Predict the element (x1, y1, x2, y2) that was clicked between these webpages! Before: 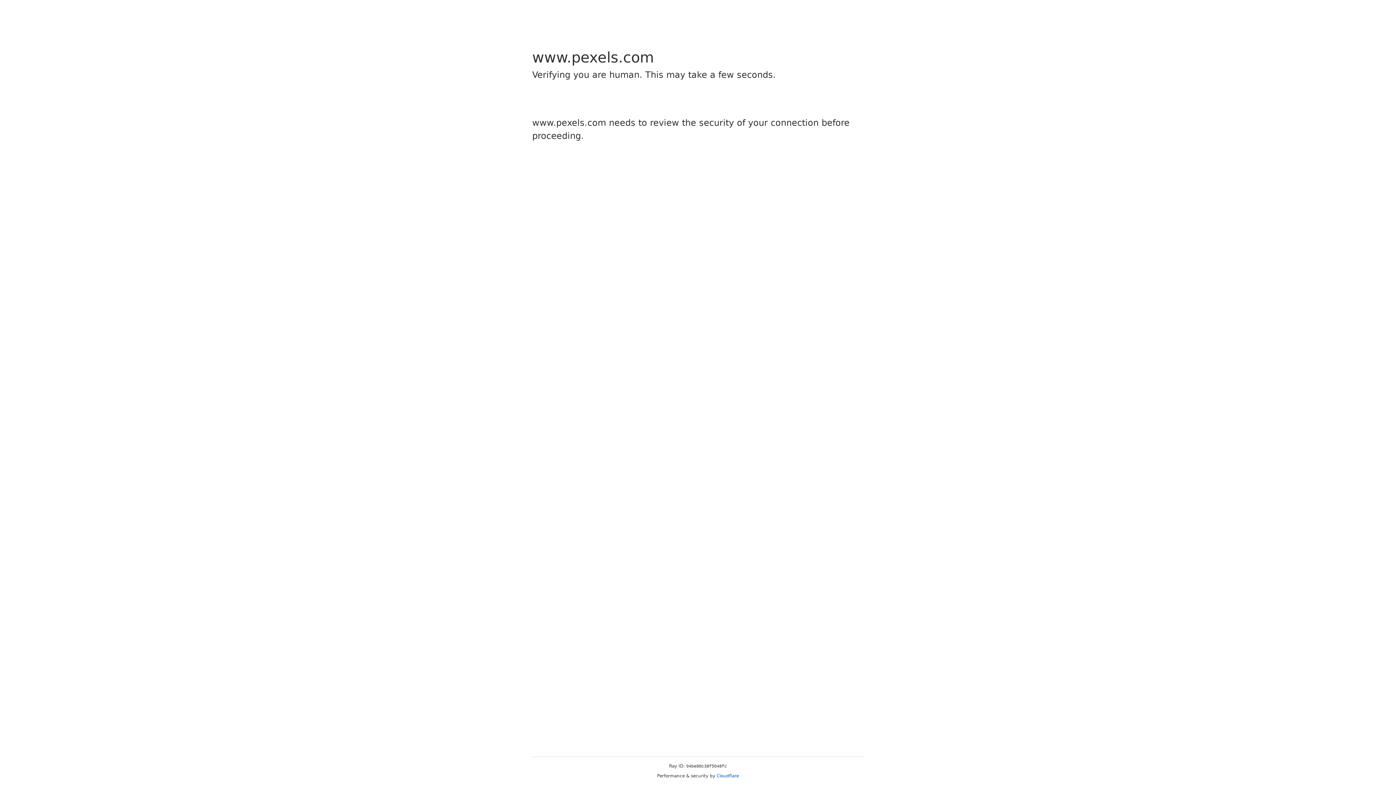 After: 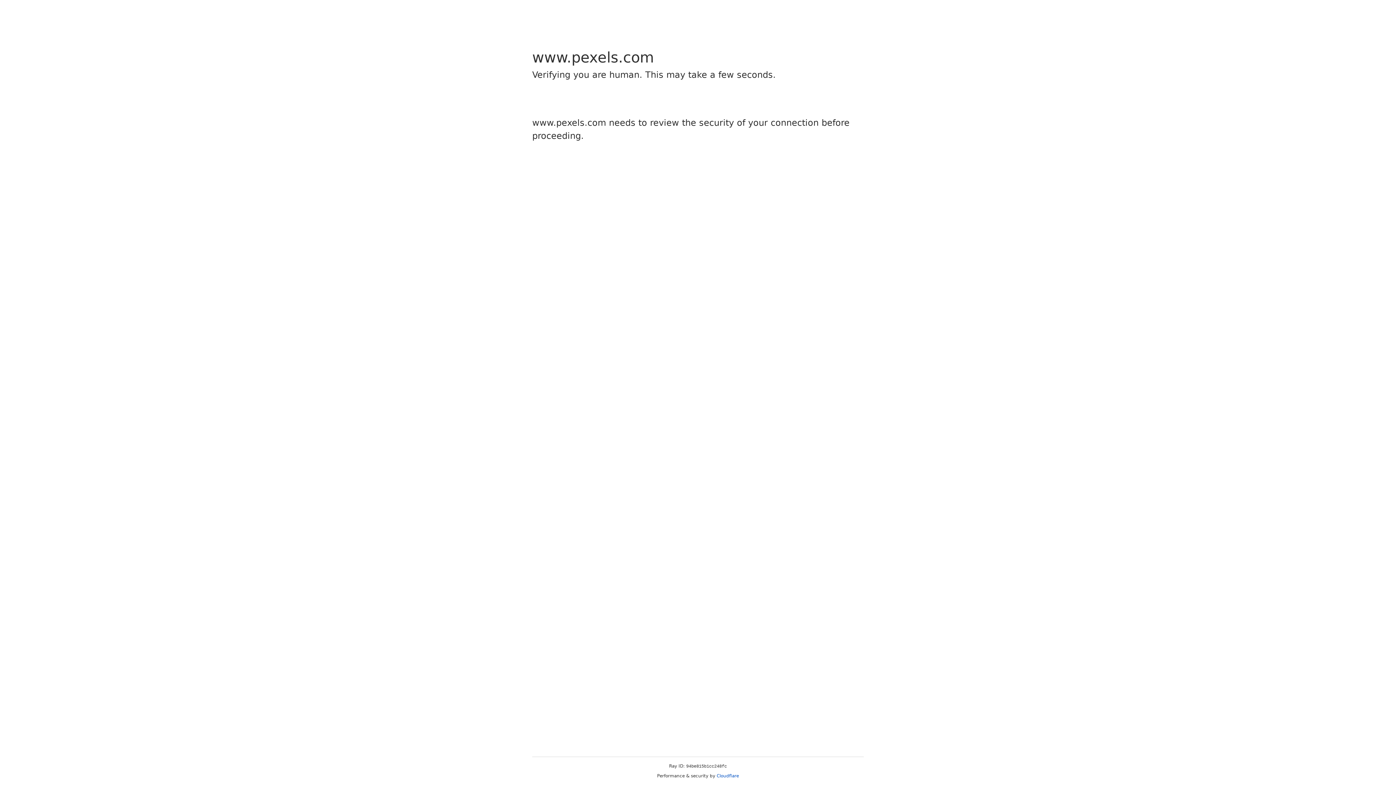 Action: bbox: (716, 773, 739, 778) label: Cloudflare